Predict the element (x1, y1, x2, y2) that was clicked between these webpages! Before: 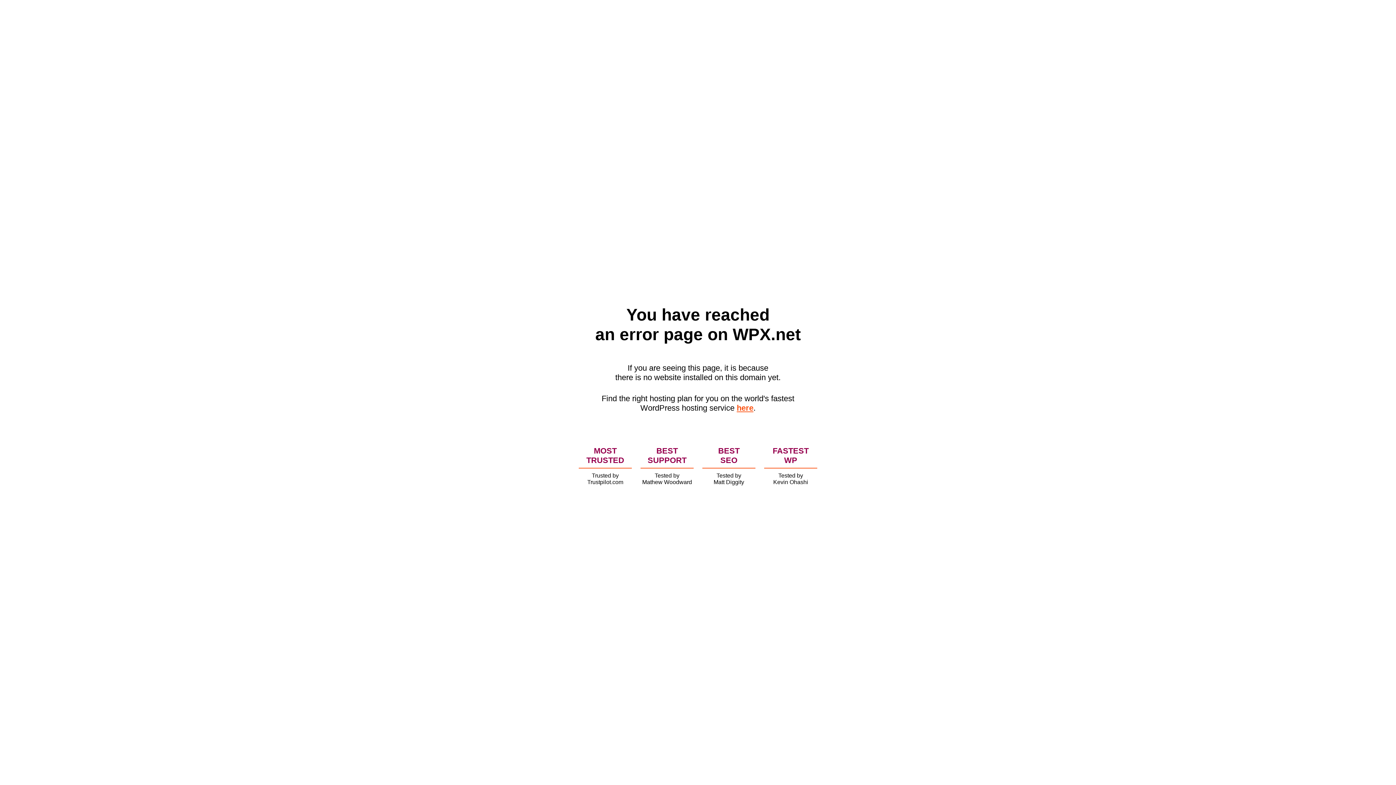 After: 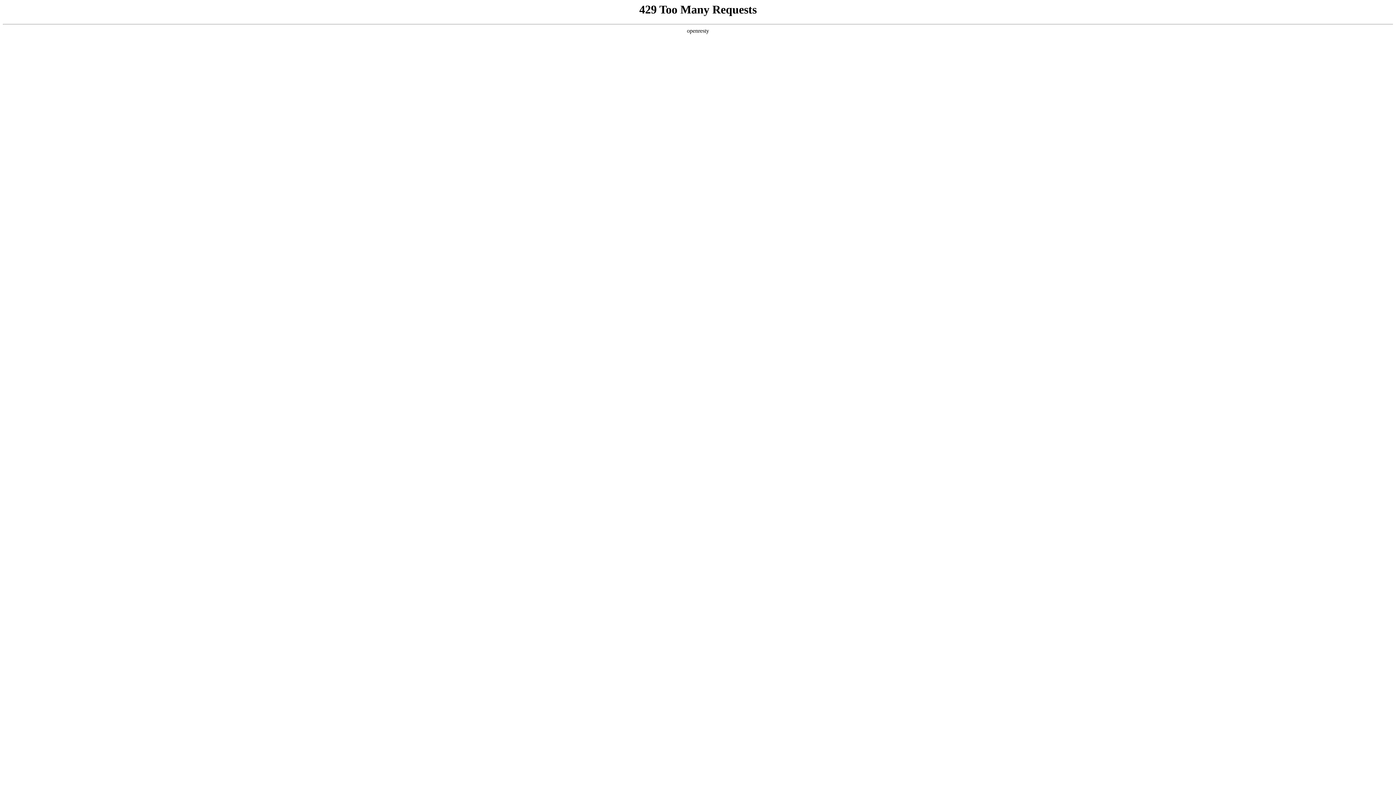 Action: label: here bbox: (736, 403, 753, 412)